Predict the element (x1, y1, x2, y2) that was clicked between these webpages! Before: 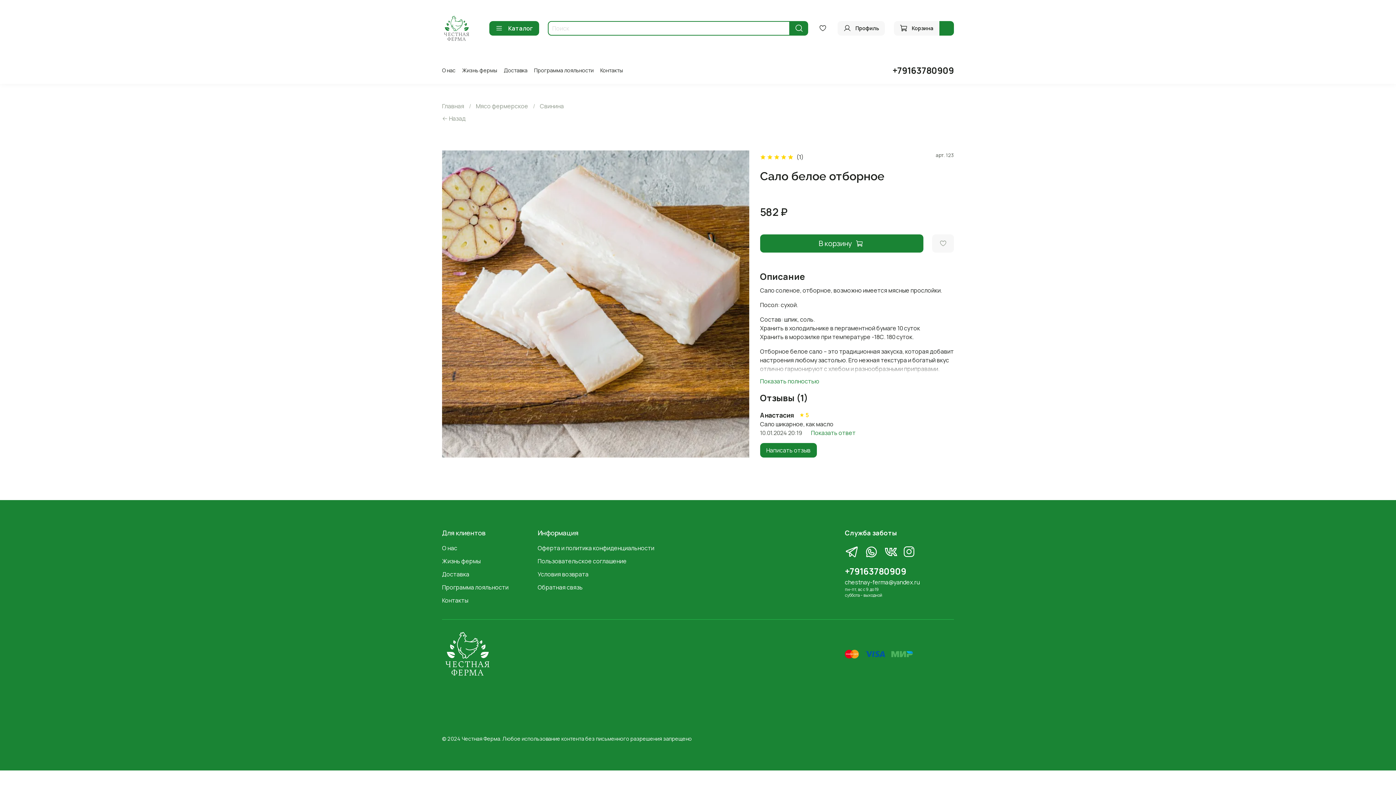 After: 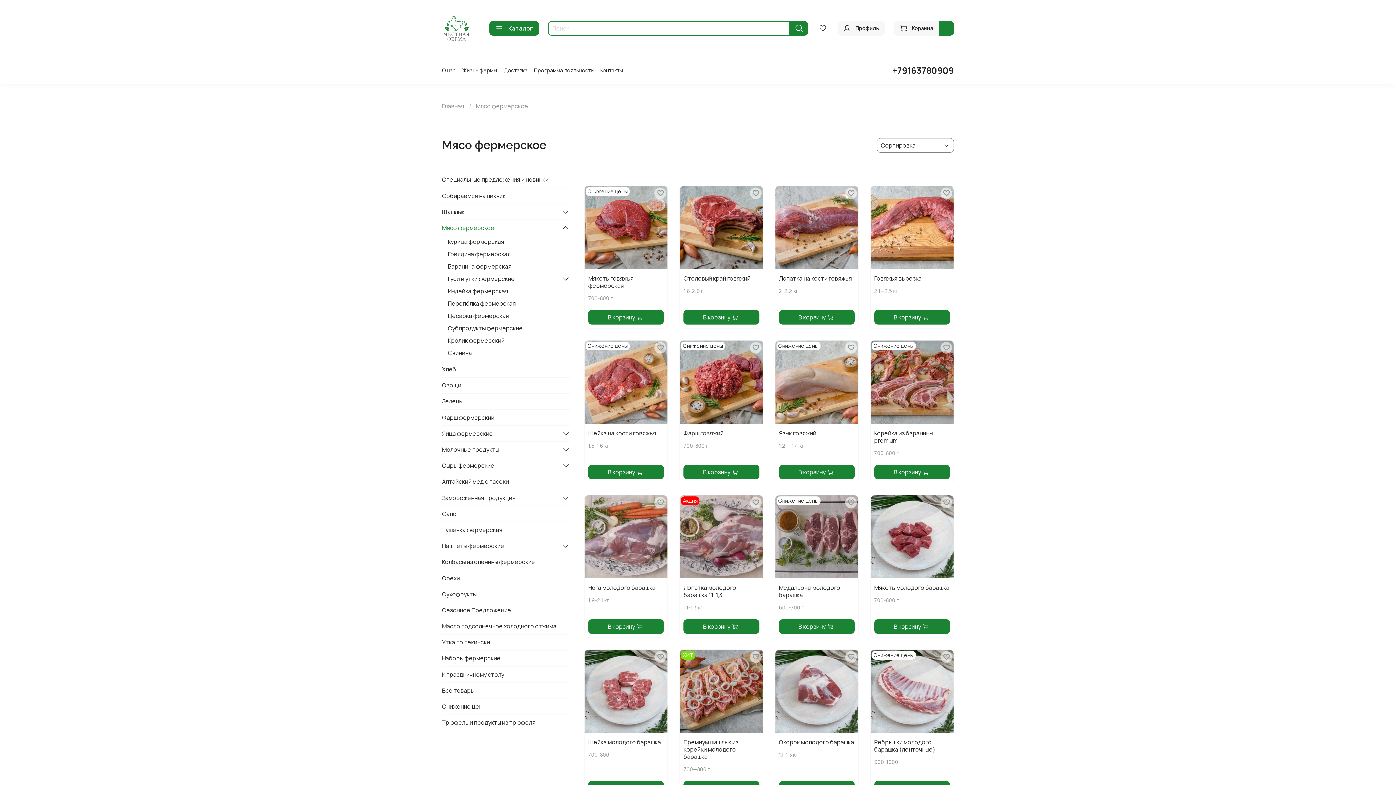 Action: label: Мясо фермерское bbox: (476, 102, 528, 110)